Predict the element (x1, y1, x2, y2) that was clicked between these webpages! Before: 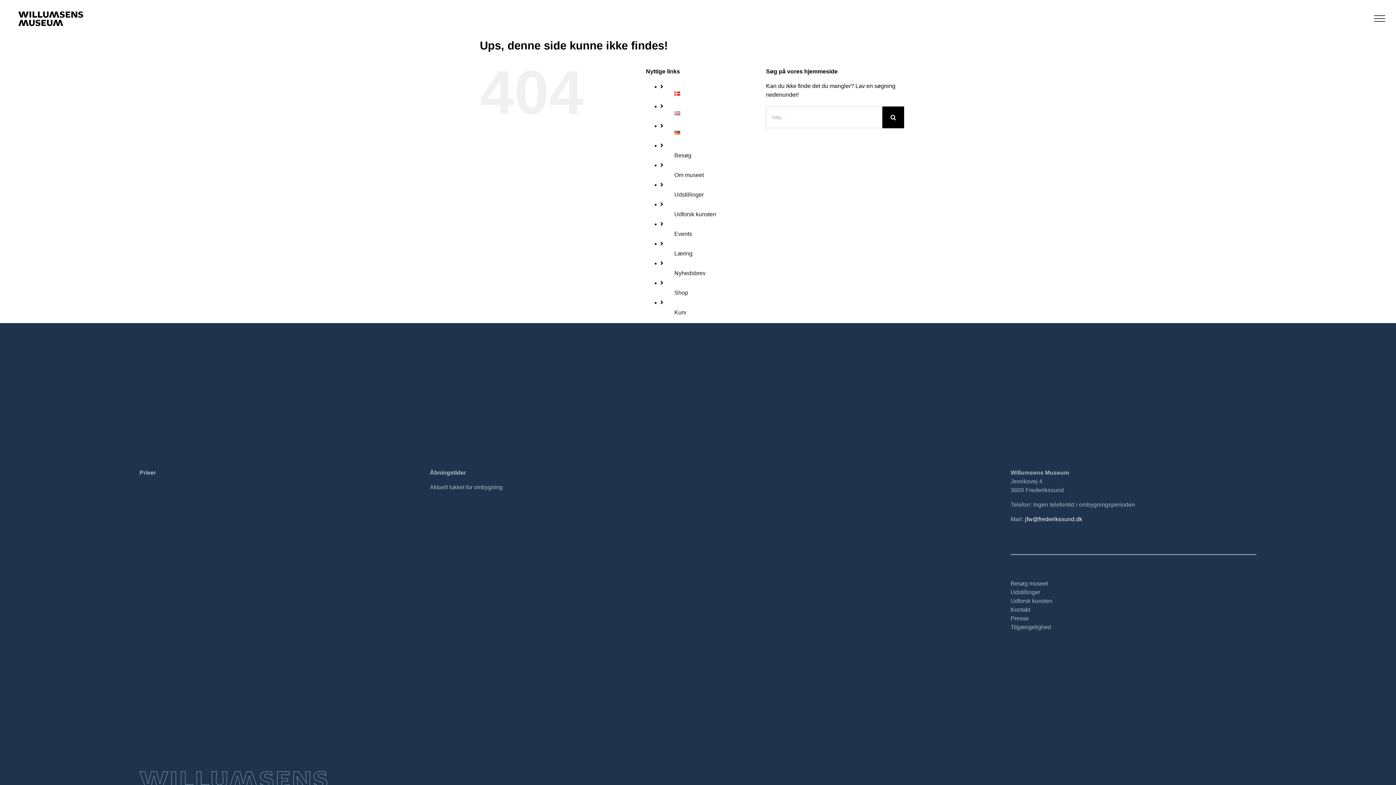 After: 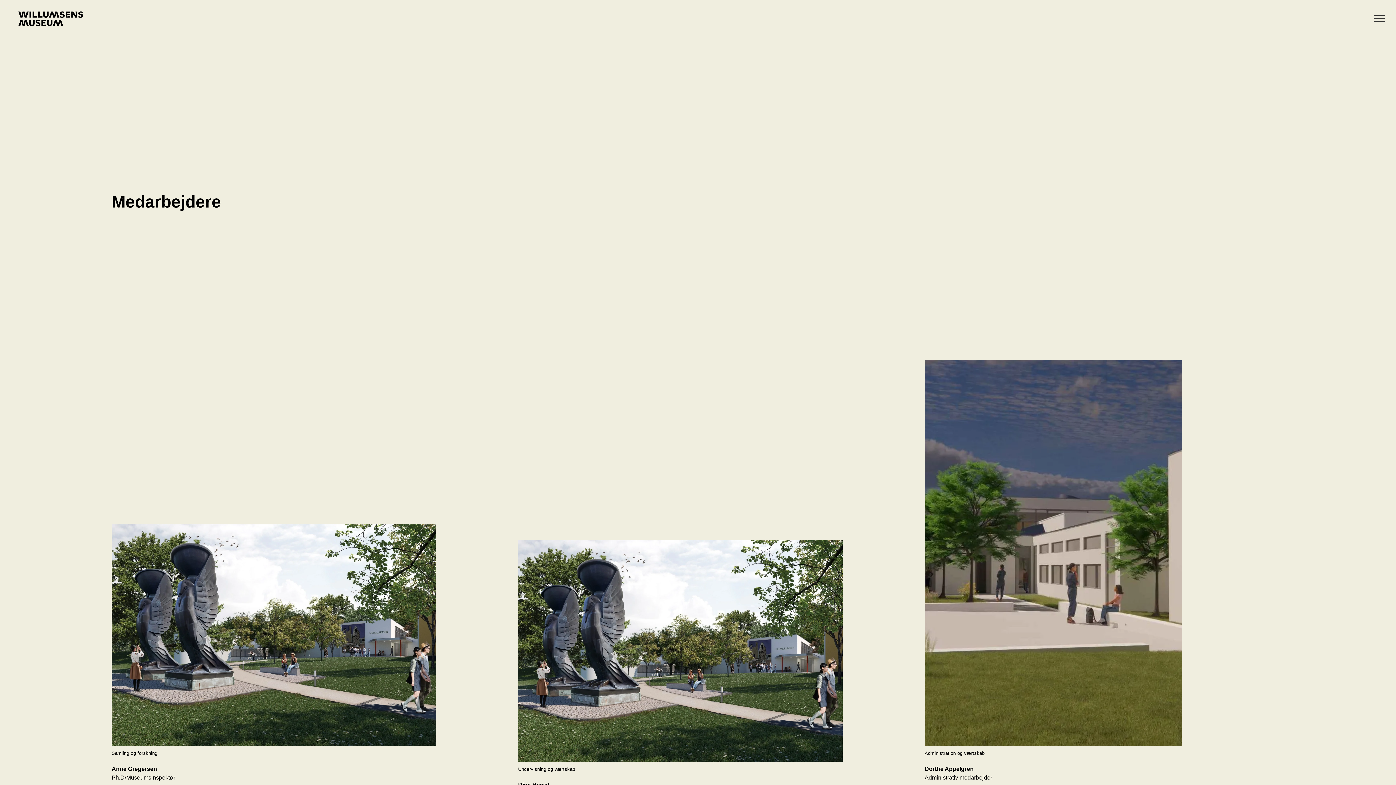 Action: bbox: (1010, 605, 1256, 614) label: Kontakt